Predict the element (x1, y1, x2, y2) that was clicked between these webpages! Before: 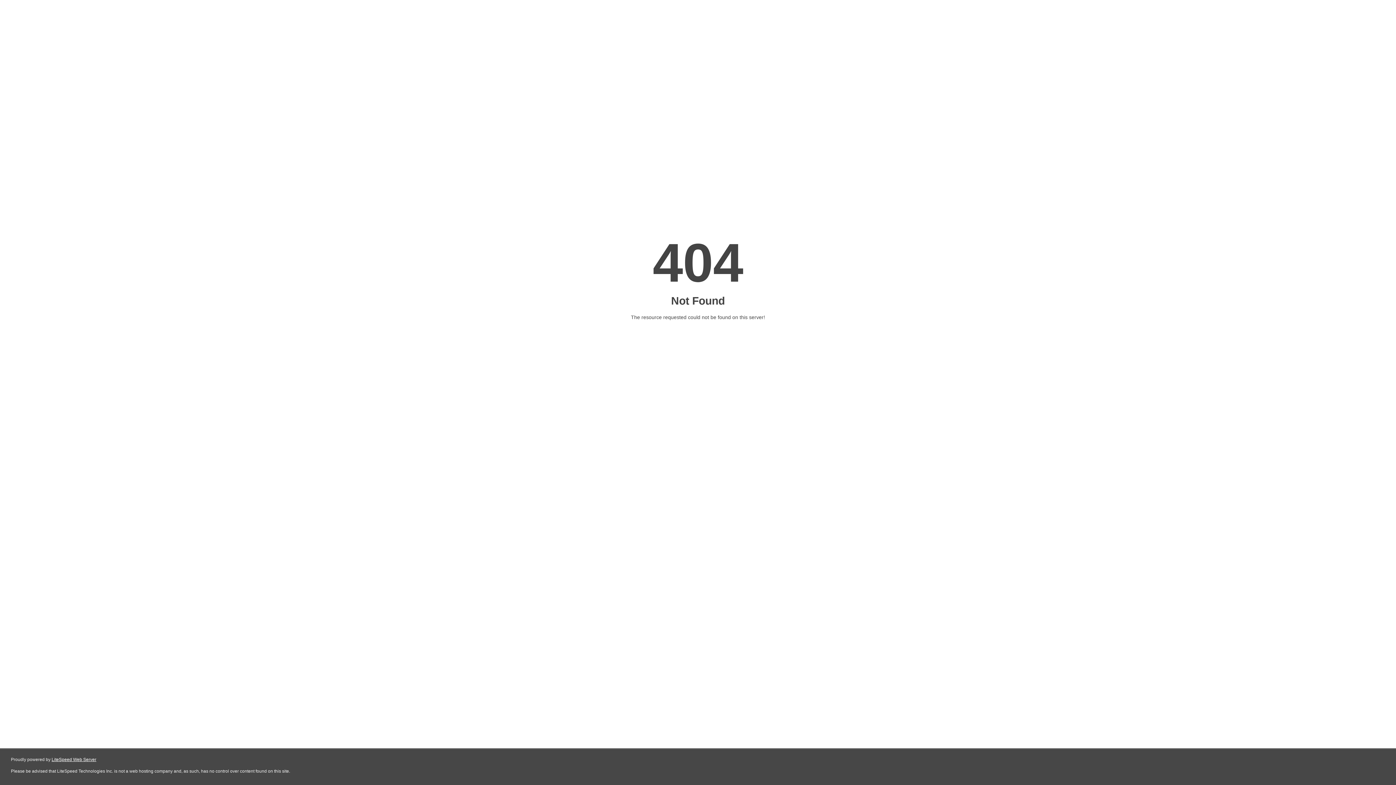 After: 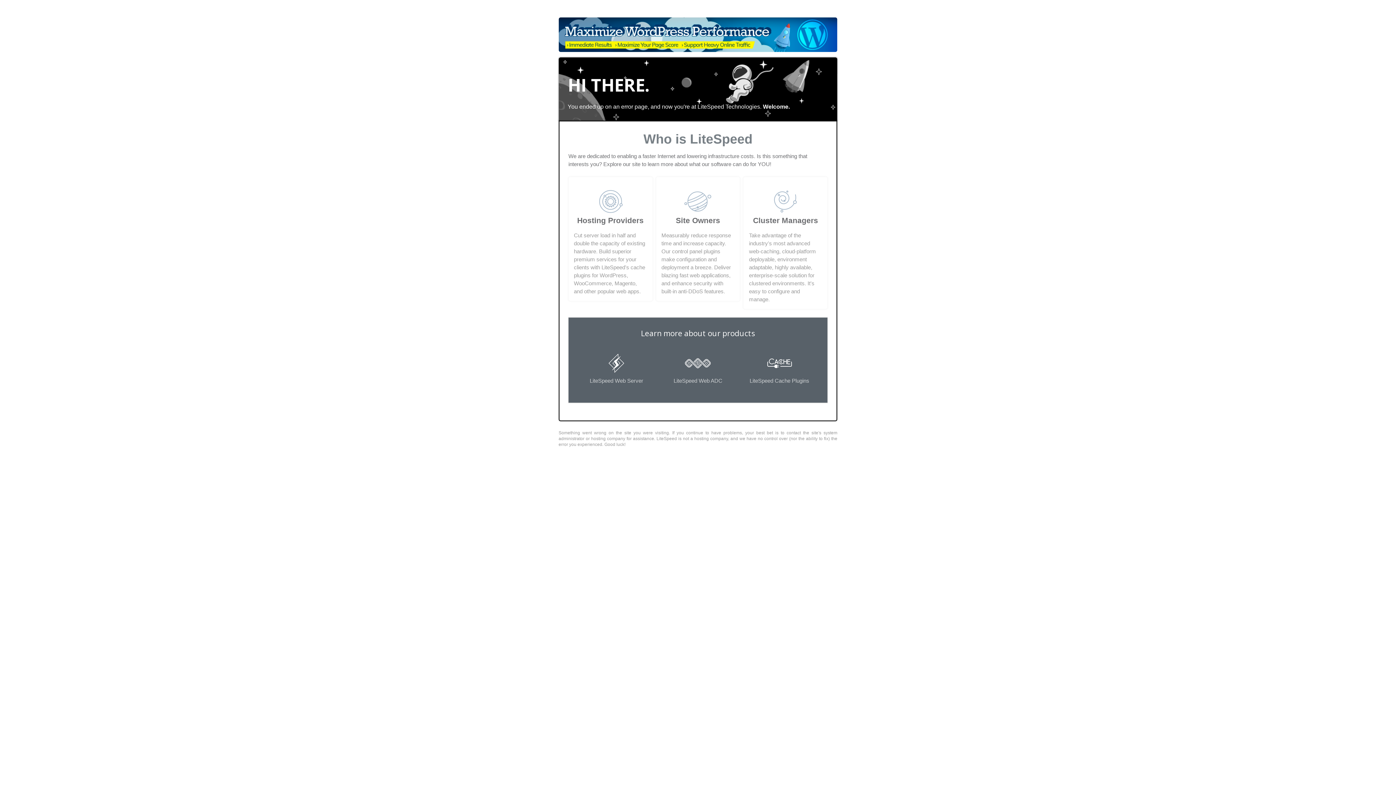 Action: label: LiteSpeed Web Server bbox: (51, 757, 96, 762)